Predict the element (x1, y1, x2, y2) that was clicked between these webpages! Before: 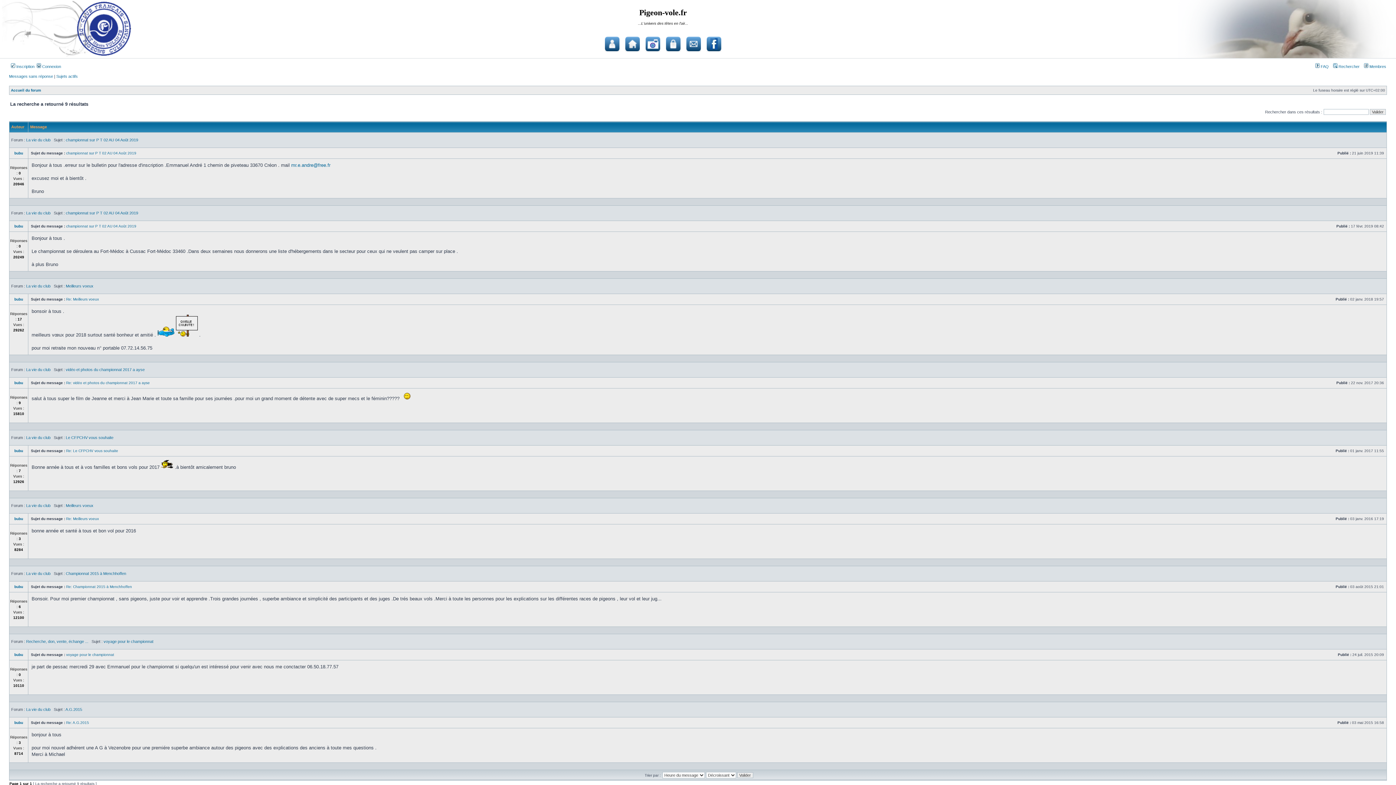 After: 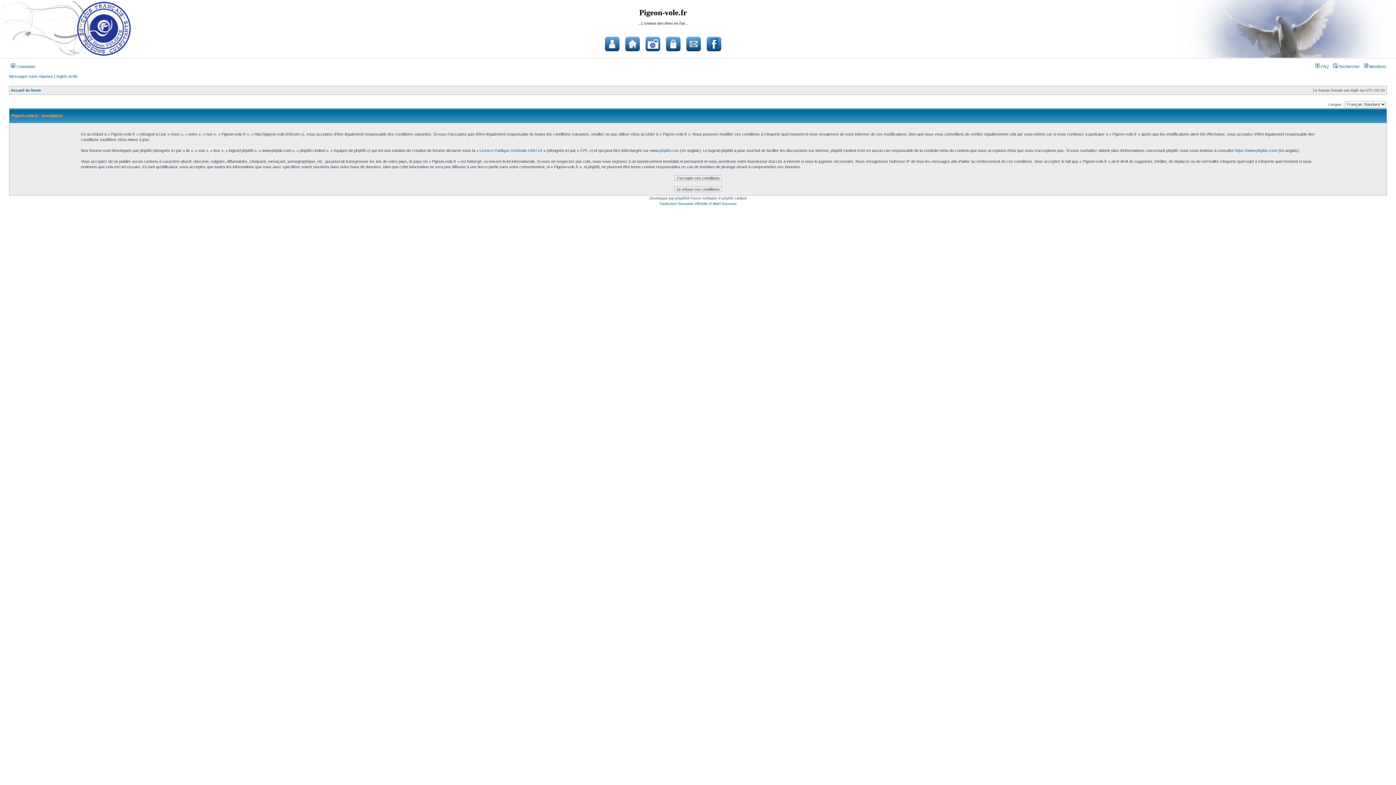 Action: bbox: (10, 64, 34, 68) label:  Inscription